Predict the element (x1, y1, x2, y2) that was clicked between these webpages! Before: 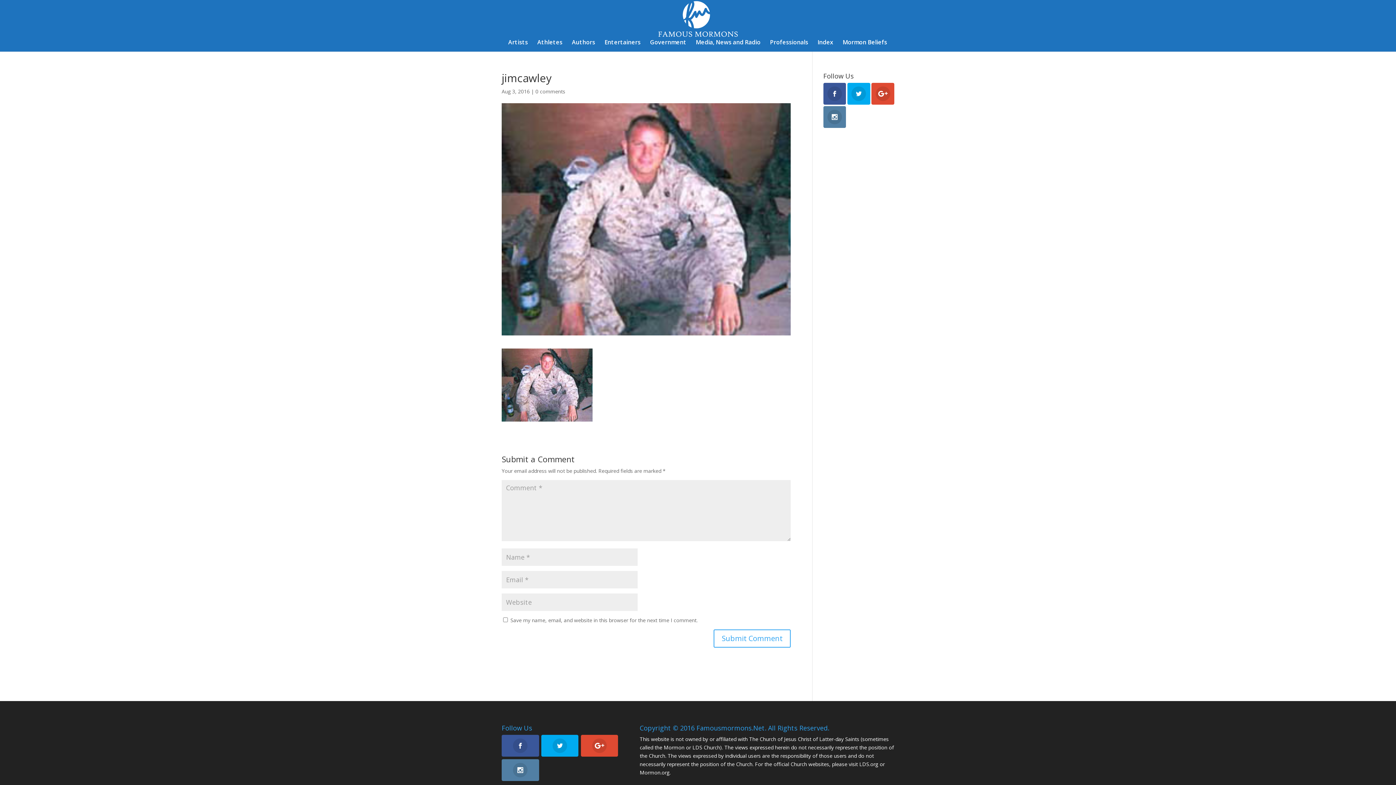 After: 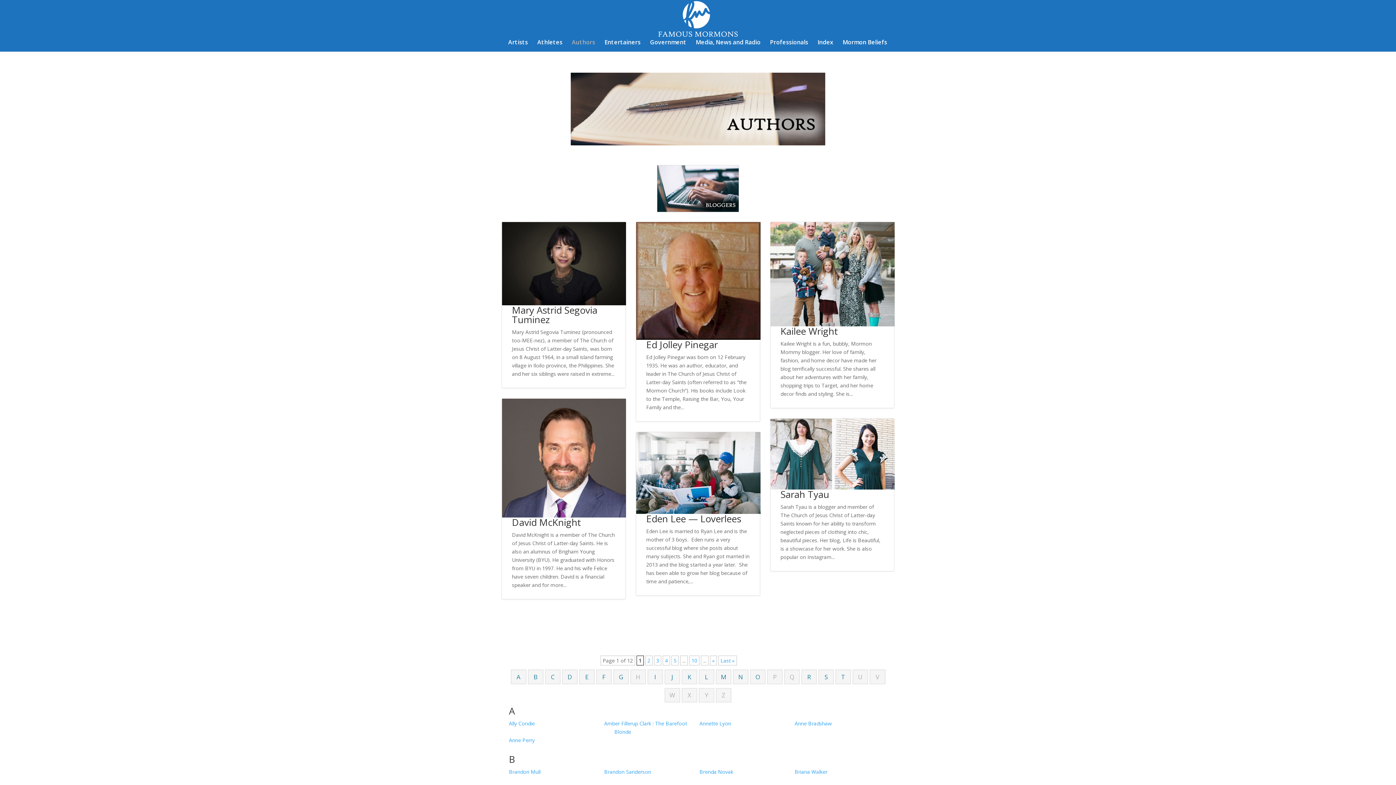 Action: bbox: (572, 39, 595, 51) label: Authors